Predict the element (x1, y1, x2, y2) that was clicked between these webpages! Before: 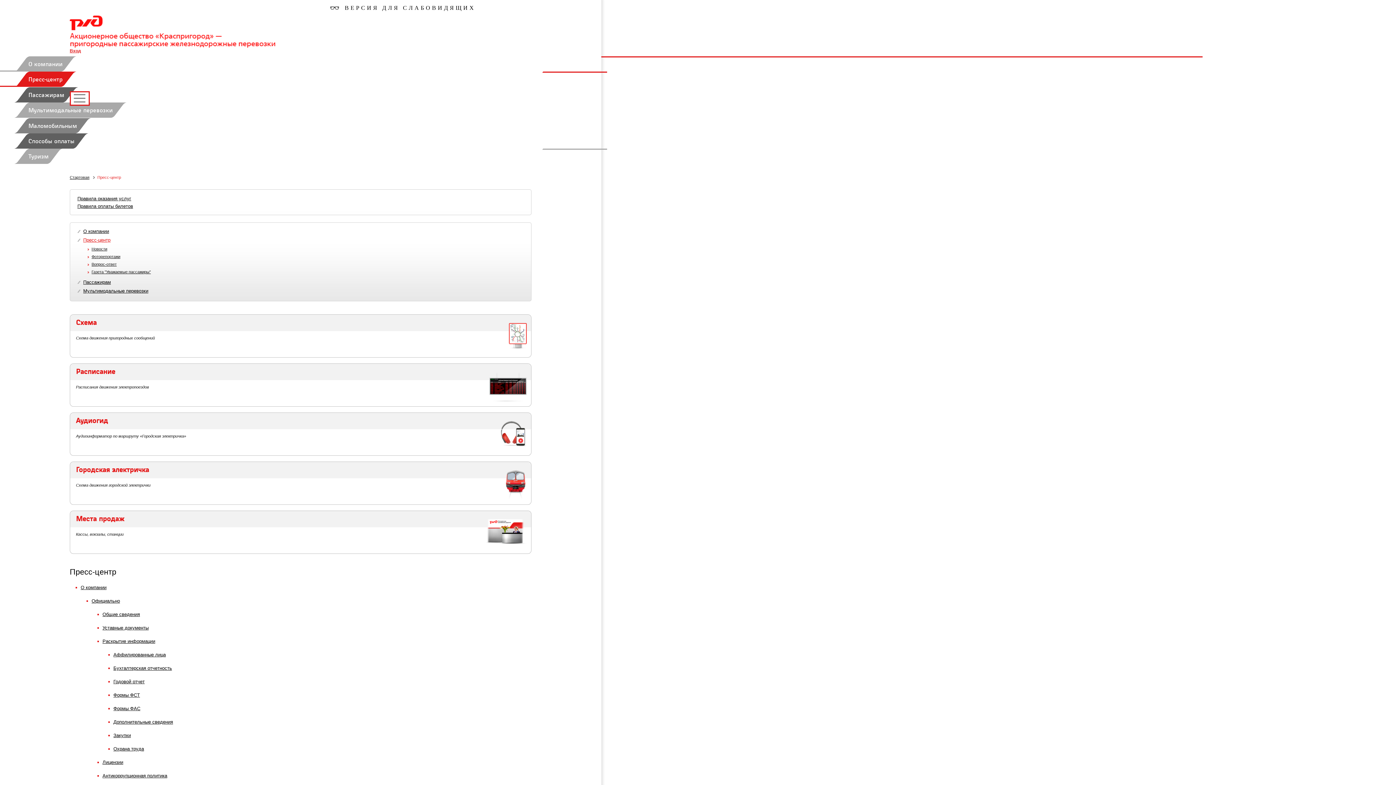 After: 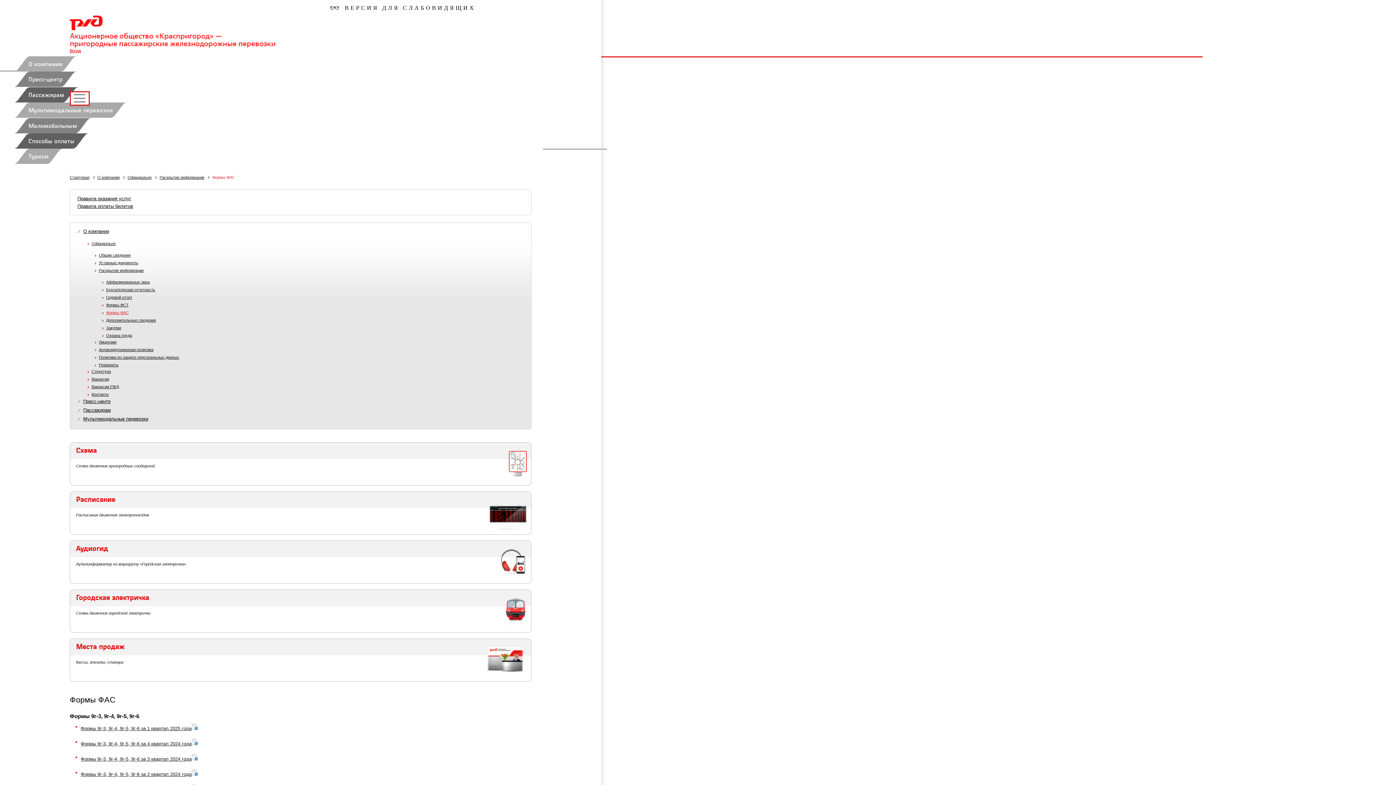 Action: label: Формы ФАС bbox: (113, 706, 140, 711)